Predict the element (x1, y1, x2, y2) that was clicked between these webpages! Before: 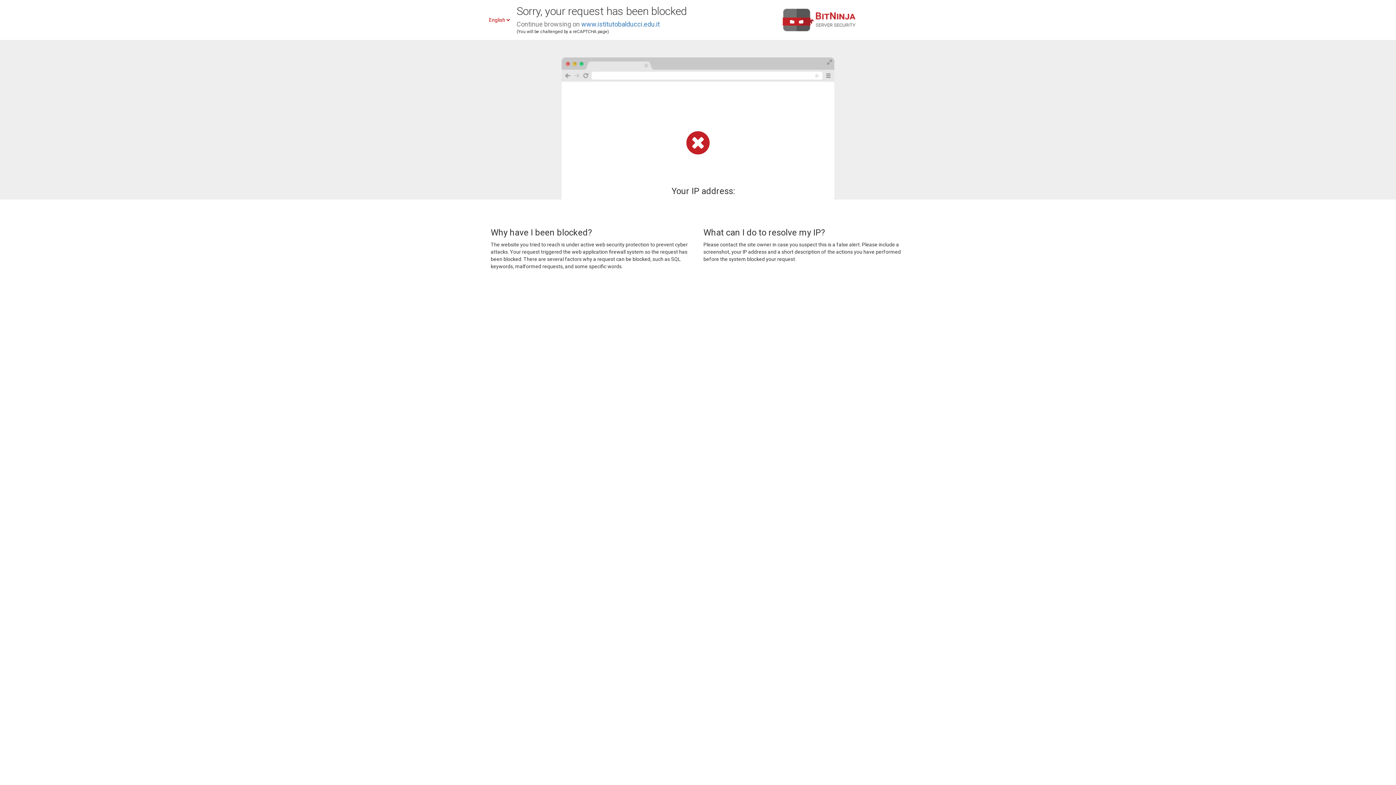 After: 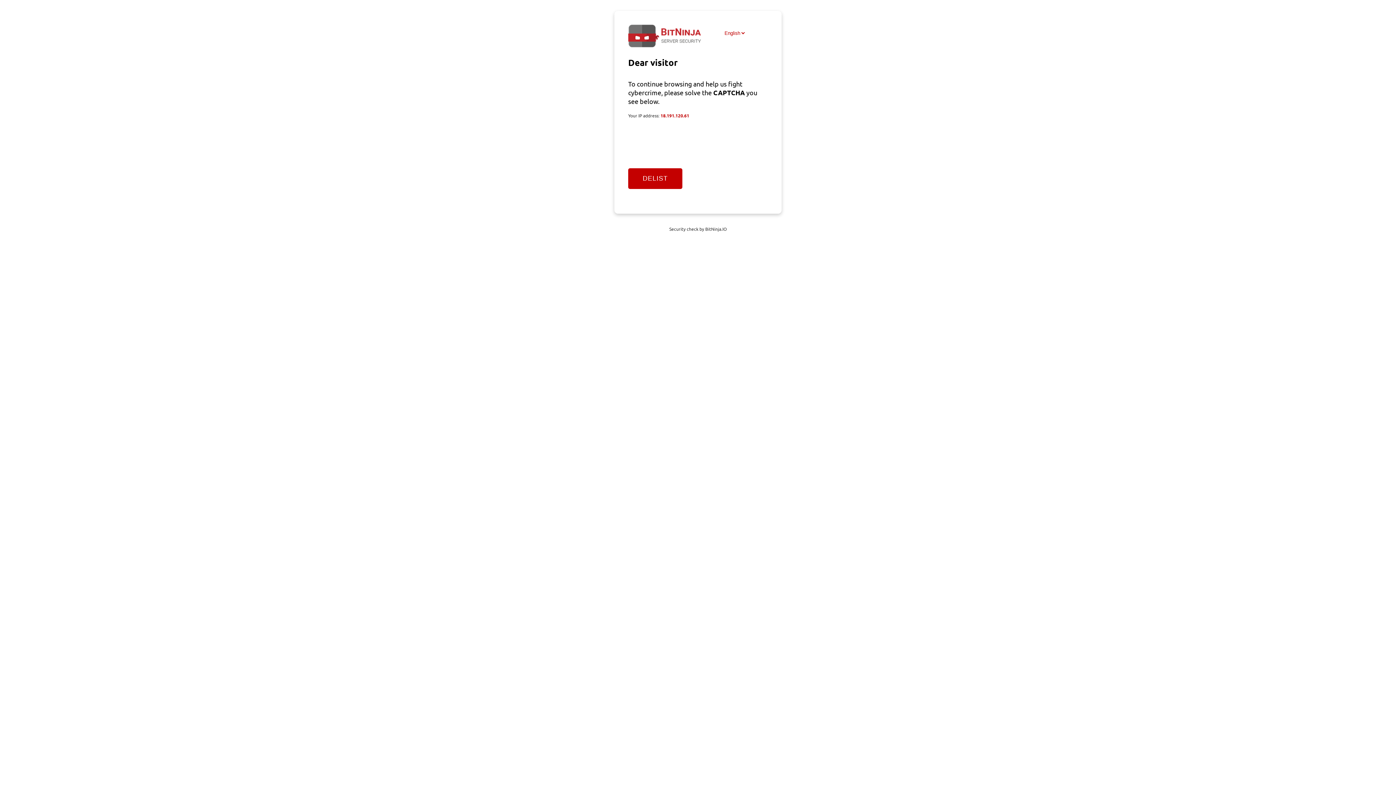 Action: bbox: (581, 20, 660, 28) label: www.istitutobalducci.edu.it